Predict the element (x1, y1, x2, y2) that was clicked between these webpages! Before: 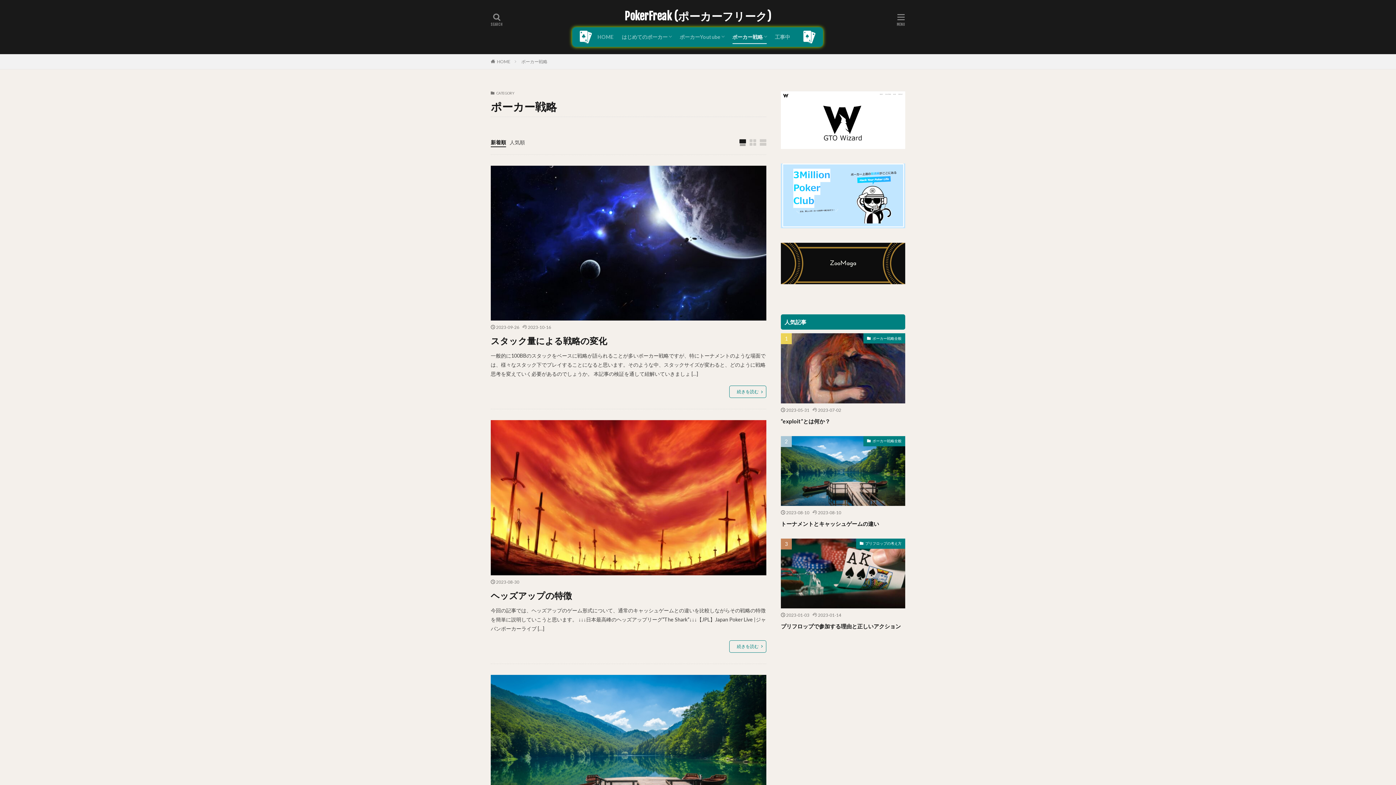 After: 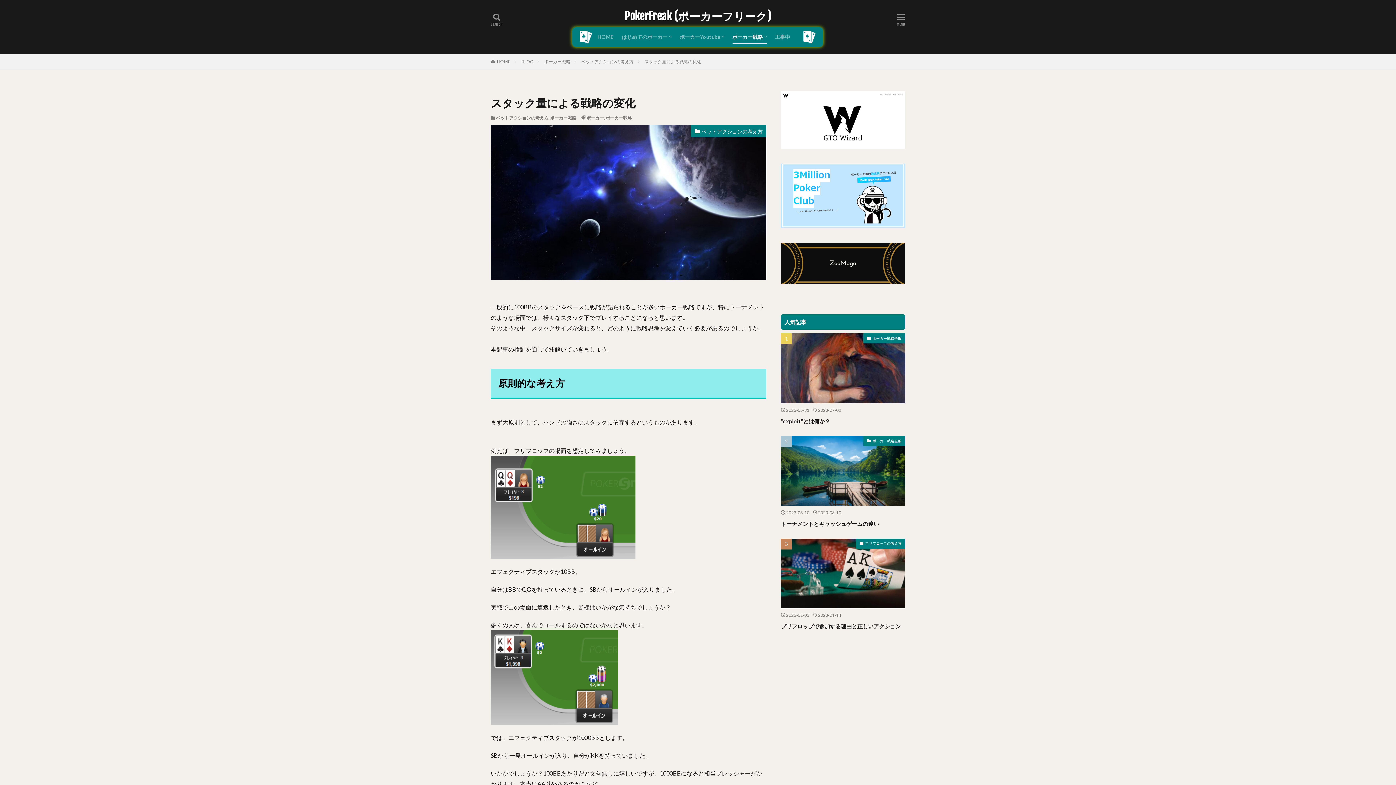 Action: bbox: (490, 334, 607, 347) label: スタック量による戦略の変化